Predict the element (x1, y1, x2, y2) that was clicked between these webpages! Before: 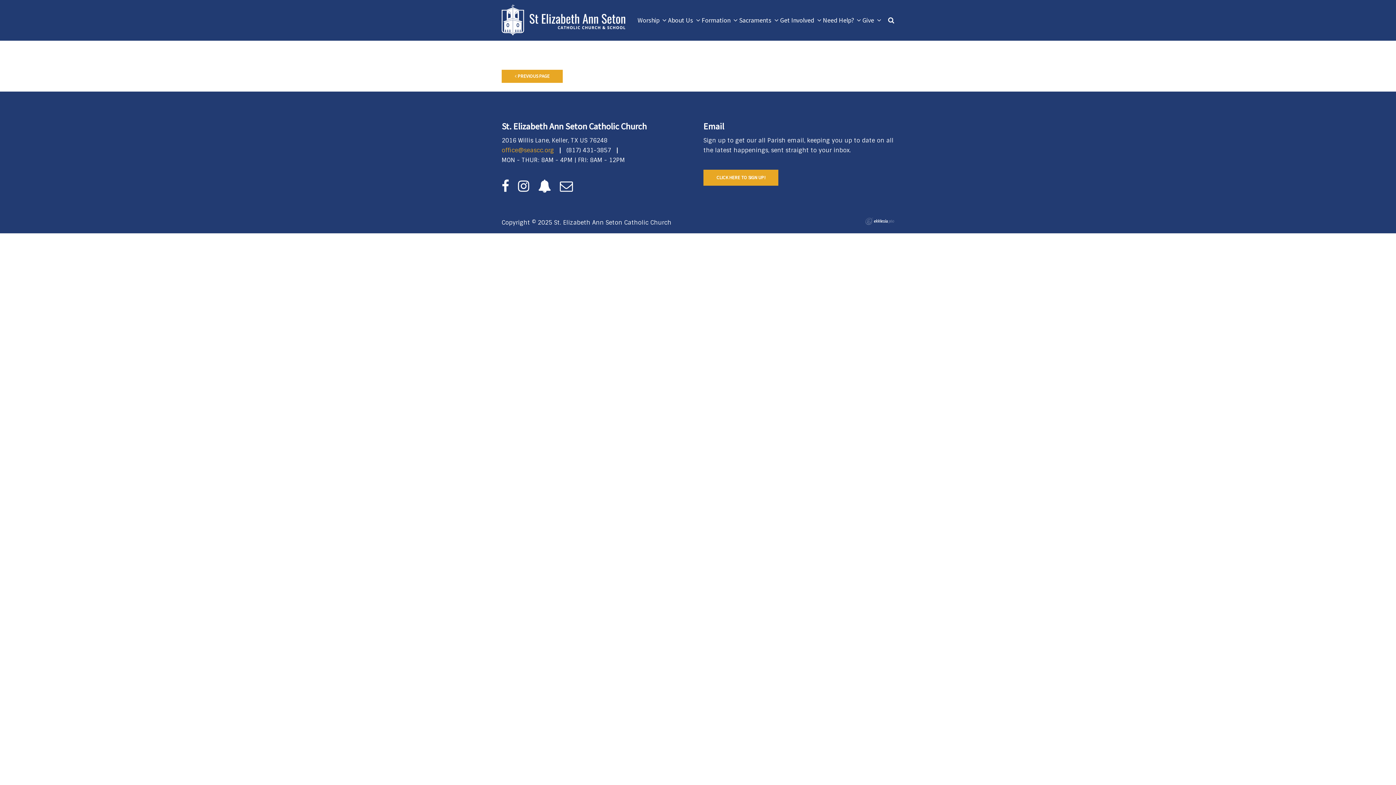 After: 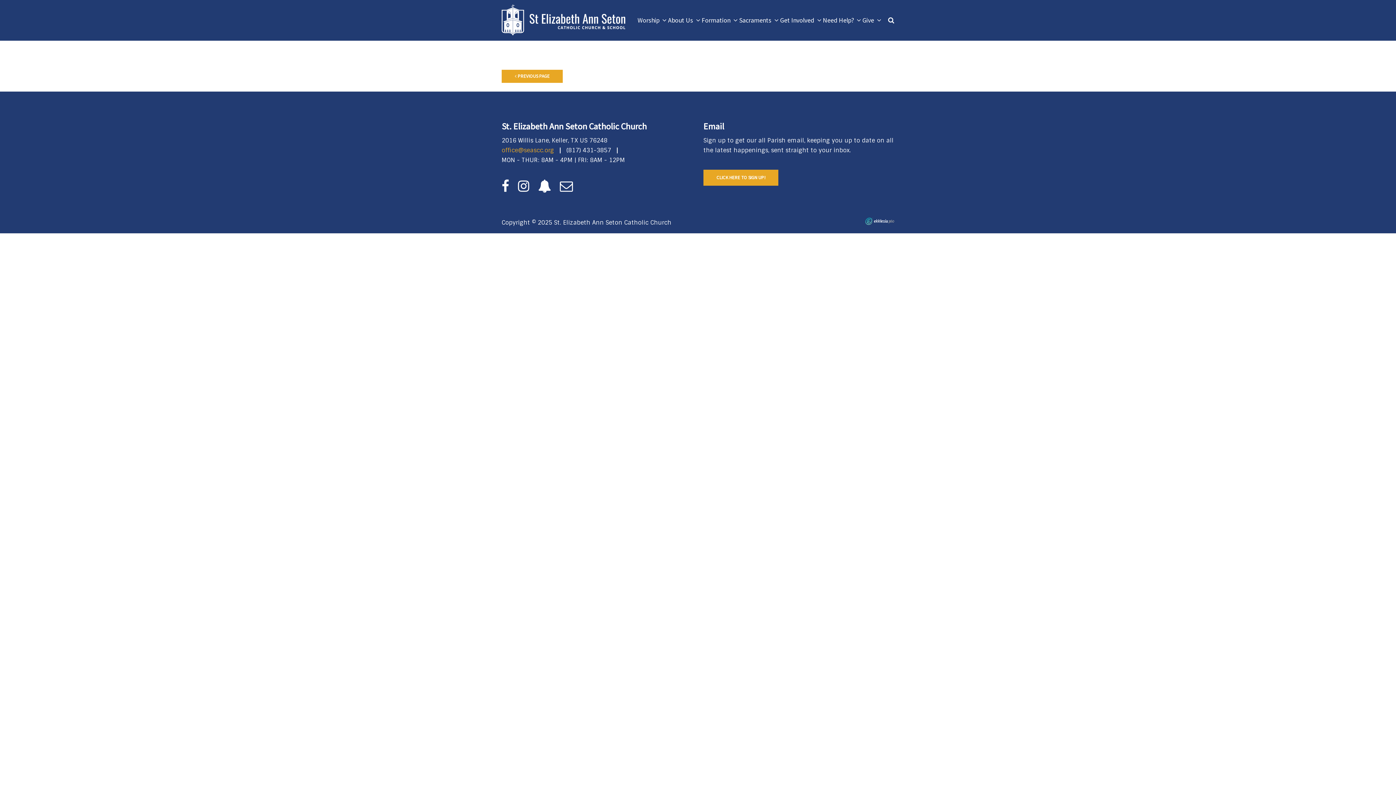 Action: label: Ekklesia 360 bbox: (865, 217, 894, 225)